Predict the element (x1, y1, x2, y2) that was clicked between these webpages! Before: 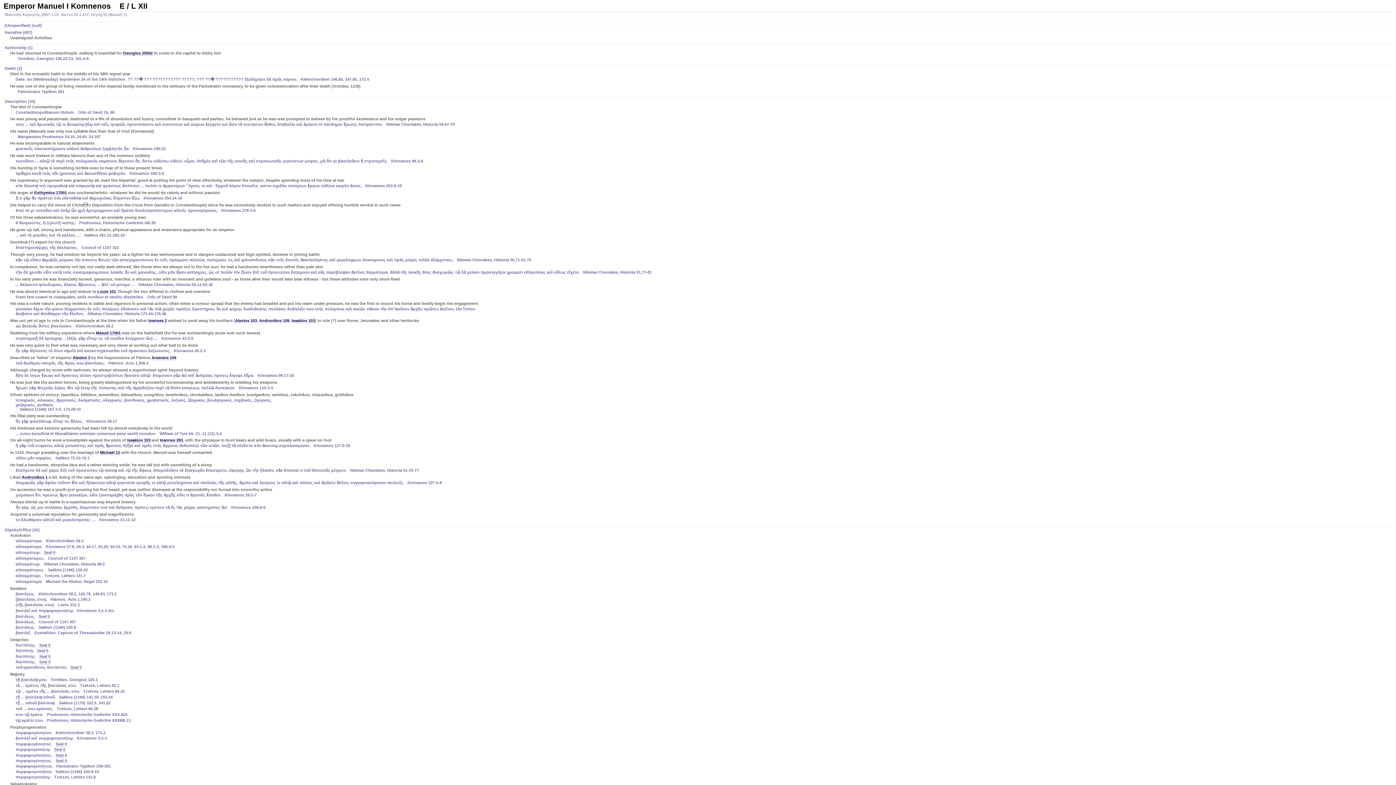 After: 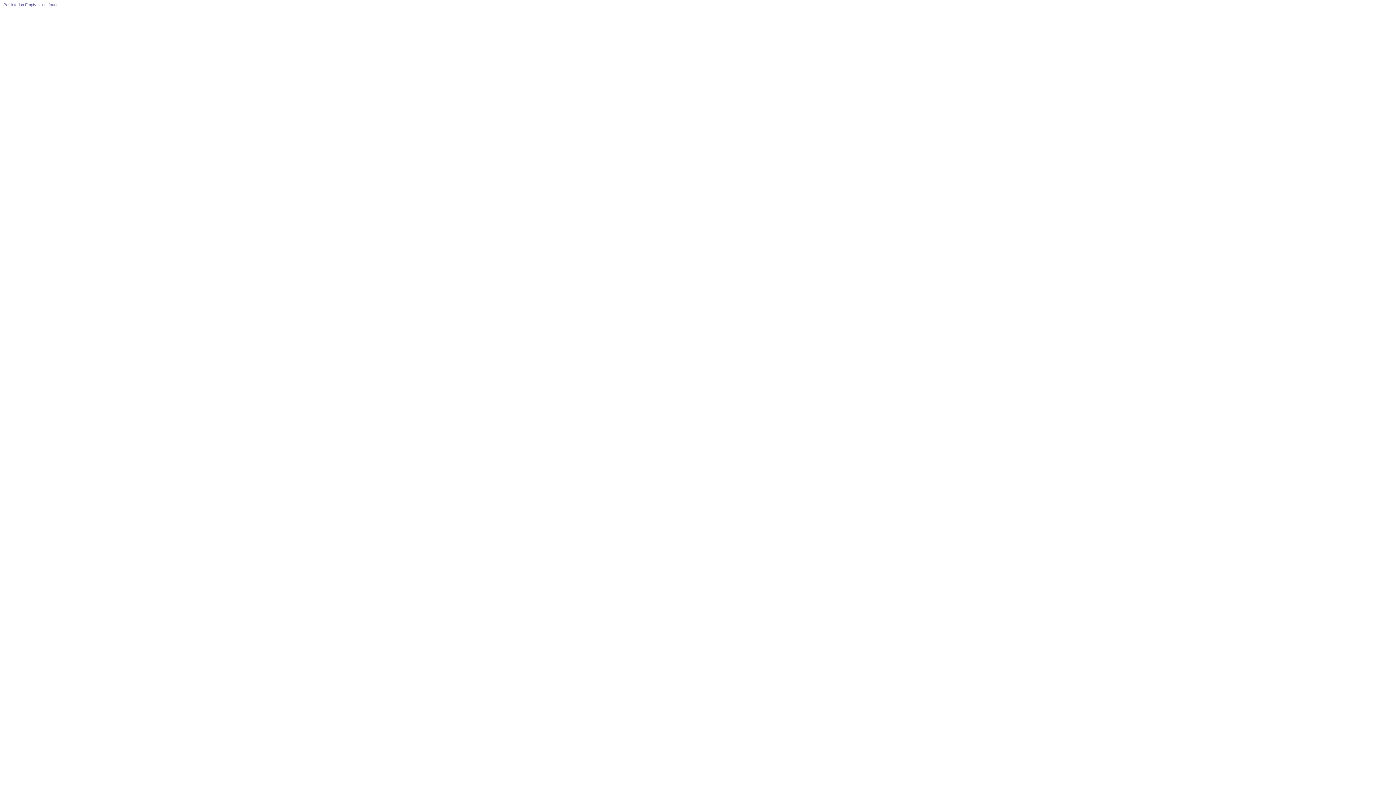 Action: label: Seal 0 bbox: (55, 758, 66, 763)